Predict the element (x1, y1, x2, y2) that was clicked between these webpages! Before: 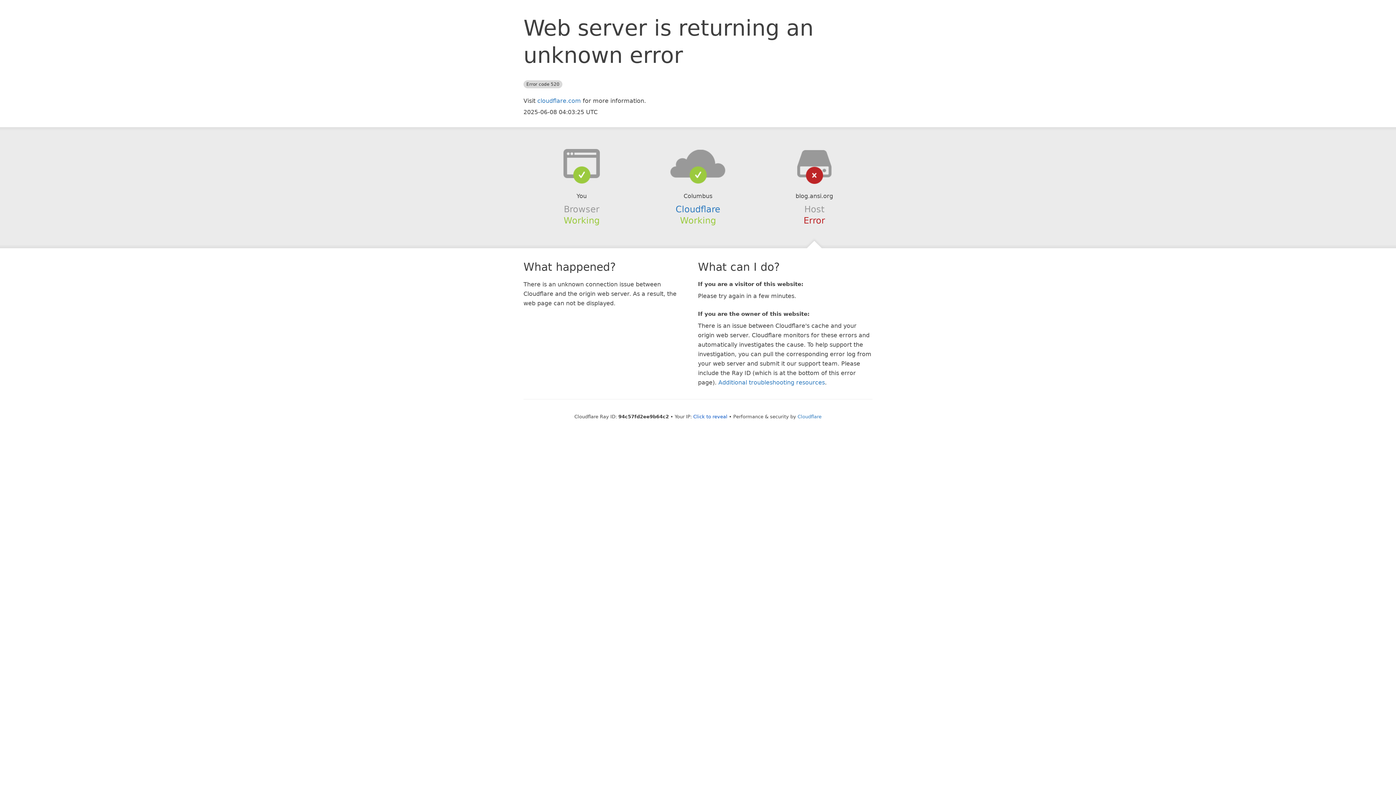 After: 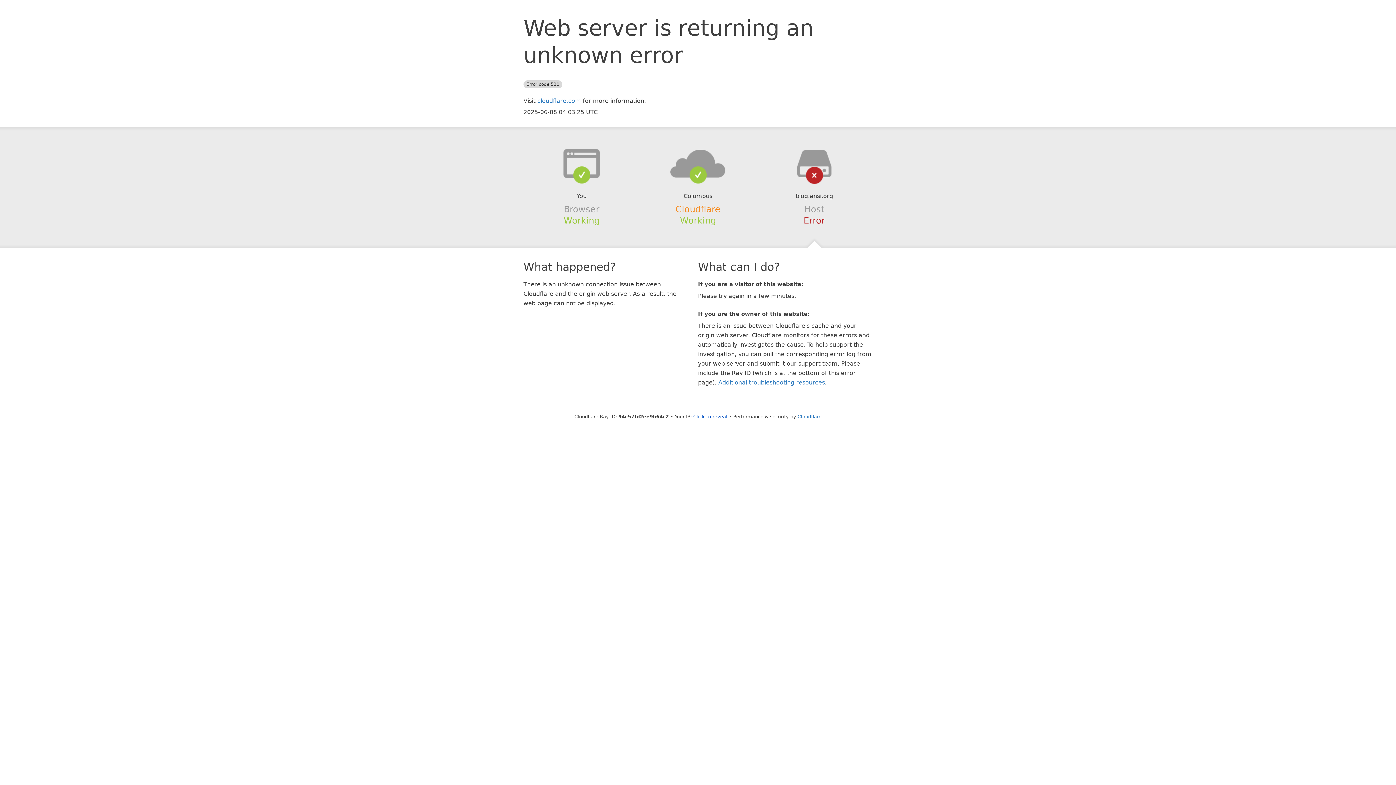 Action: bbox: (675, 204, 720, 214) label: Cloudflare